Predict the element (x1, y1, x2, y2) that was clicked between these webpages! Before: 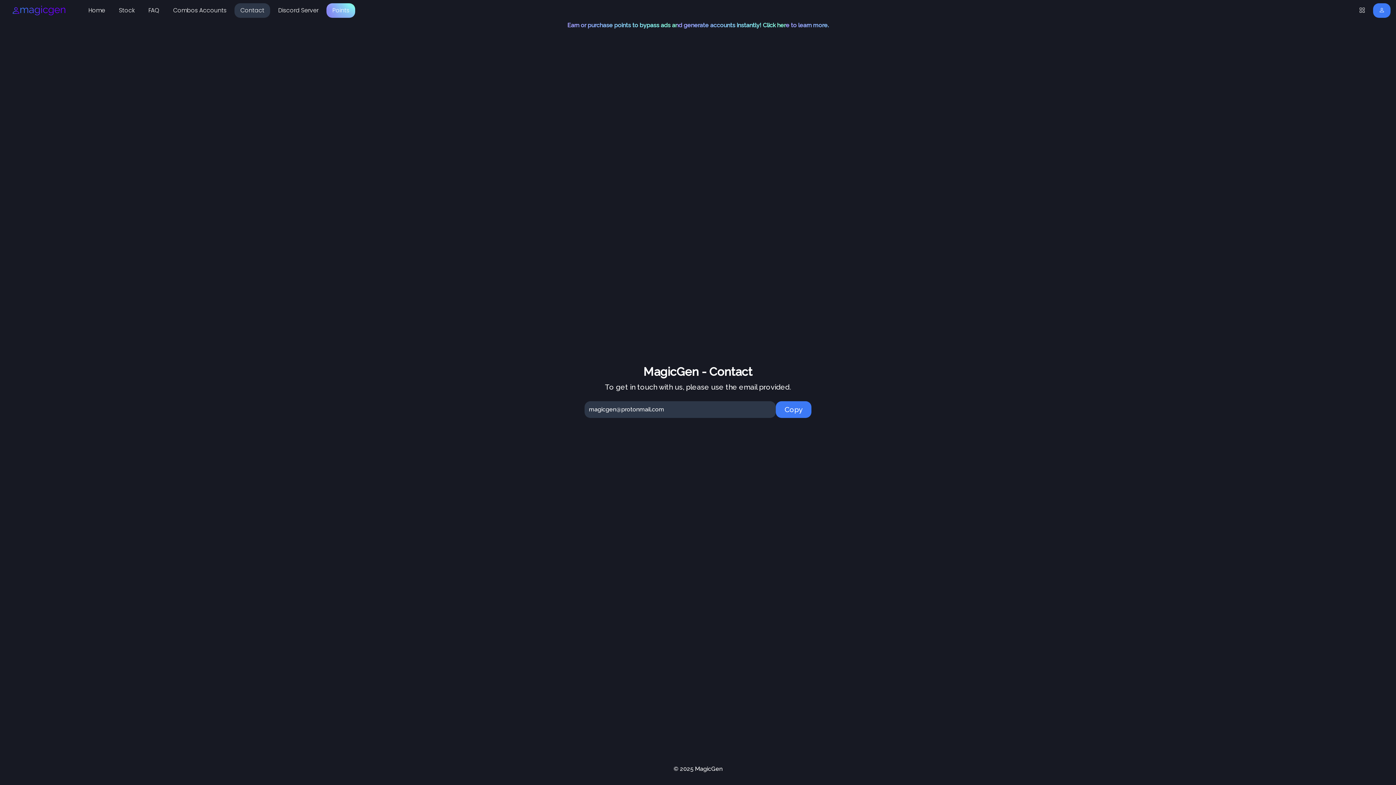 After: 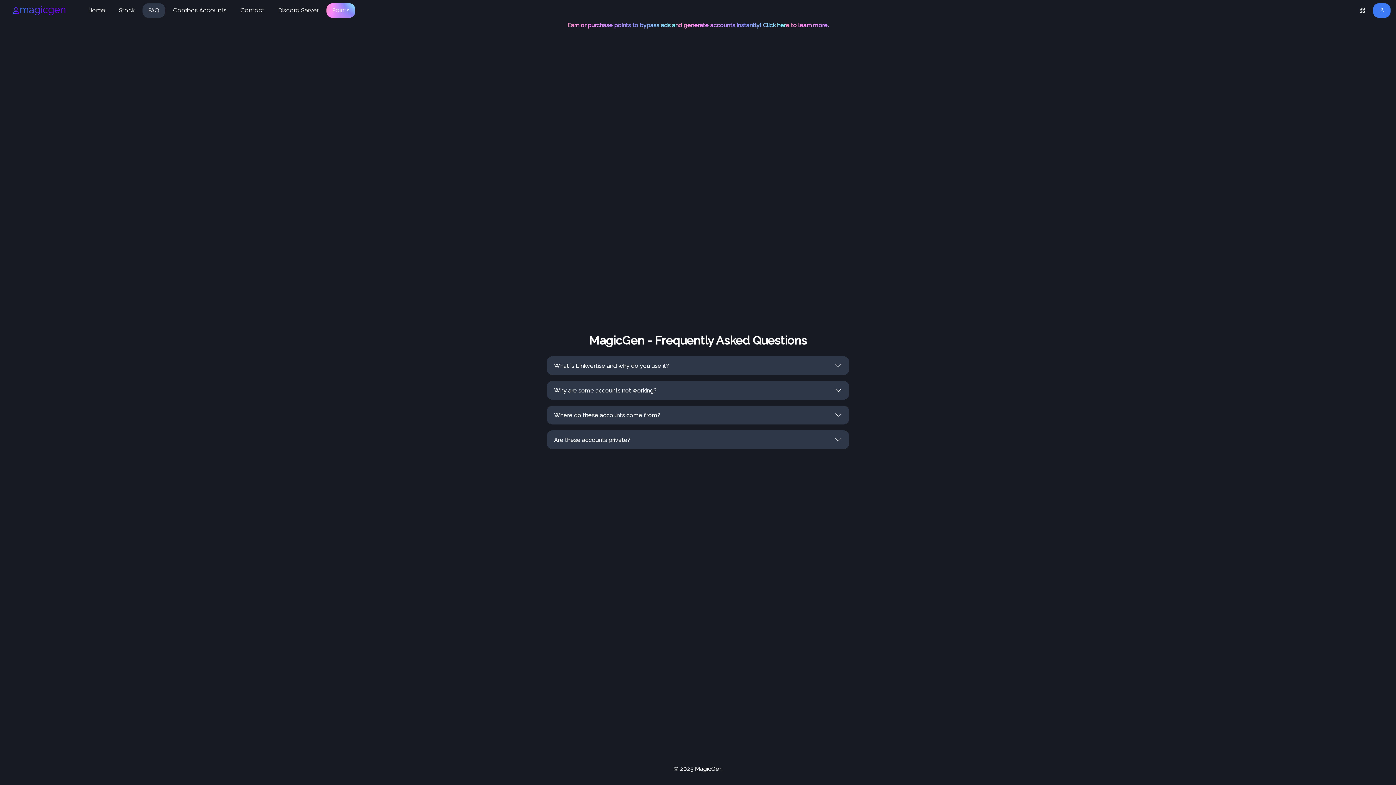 Action: label: FAQ bbox: (145, 3, 162, 17)